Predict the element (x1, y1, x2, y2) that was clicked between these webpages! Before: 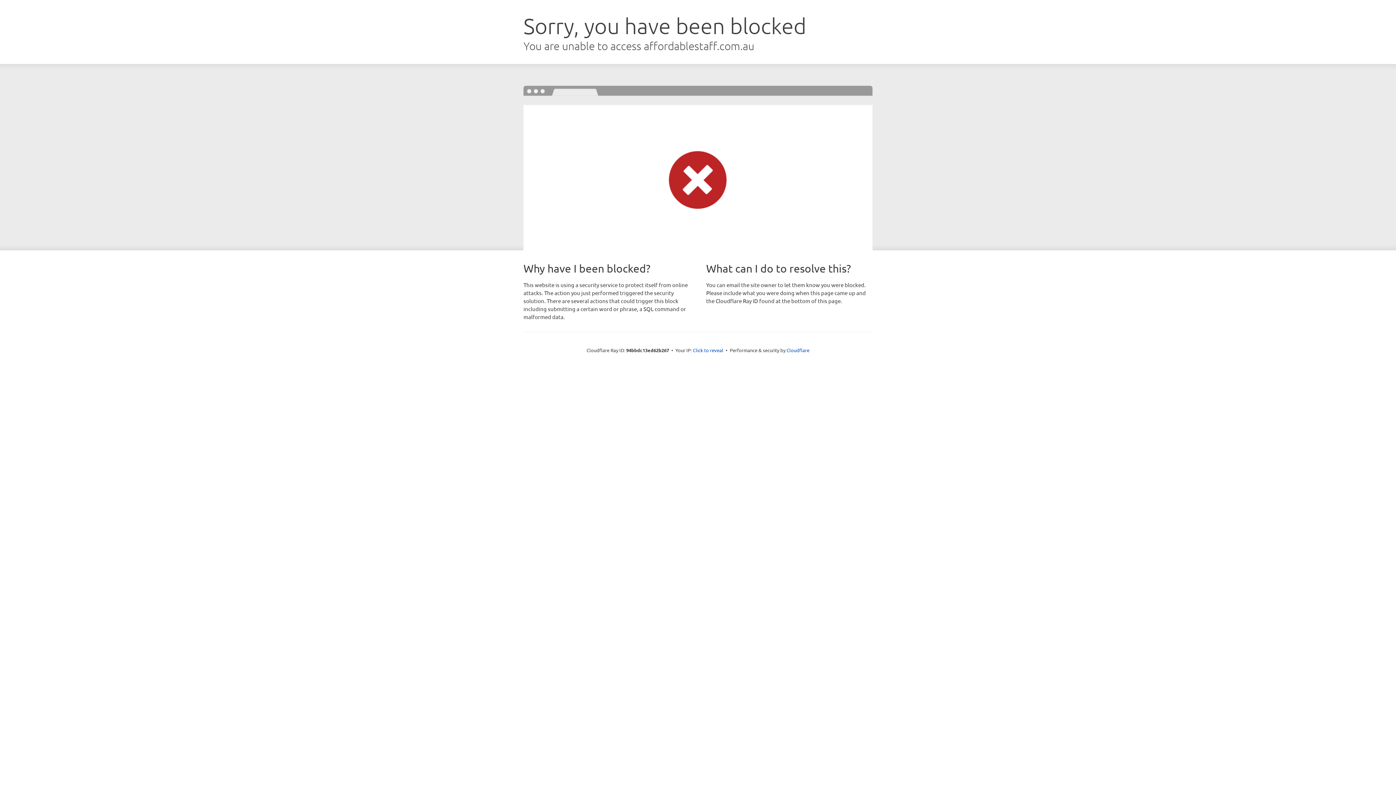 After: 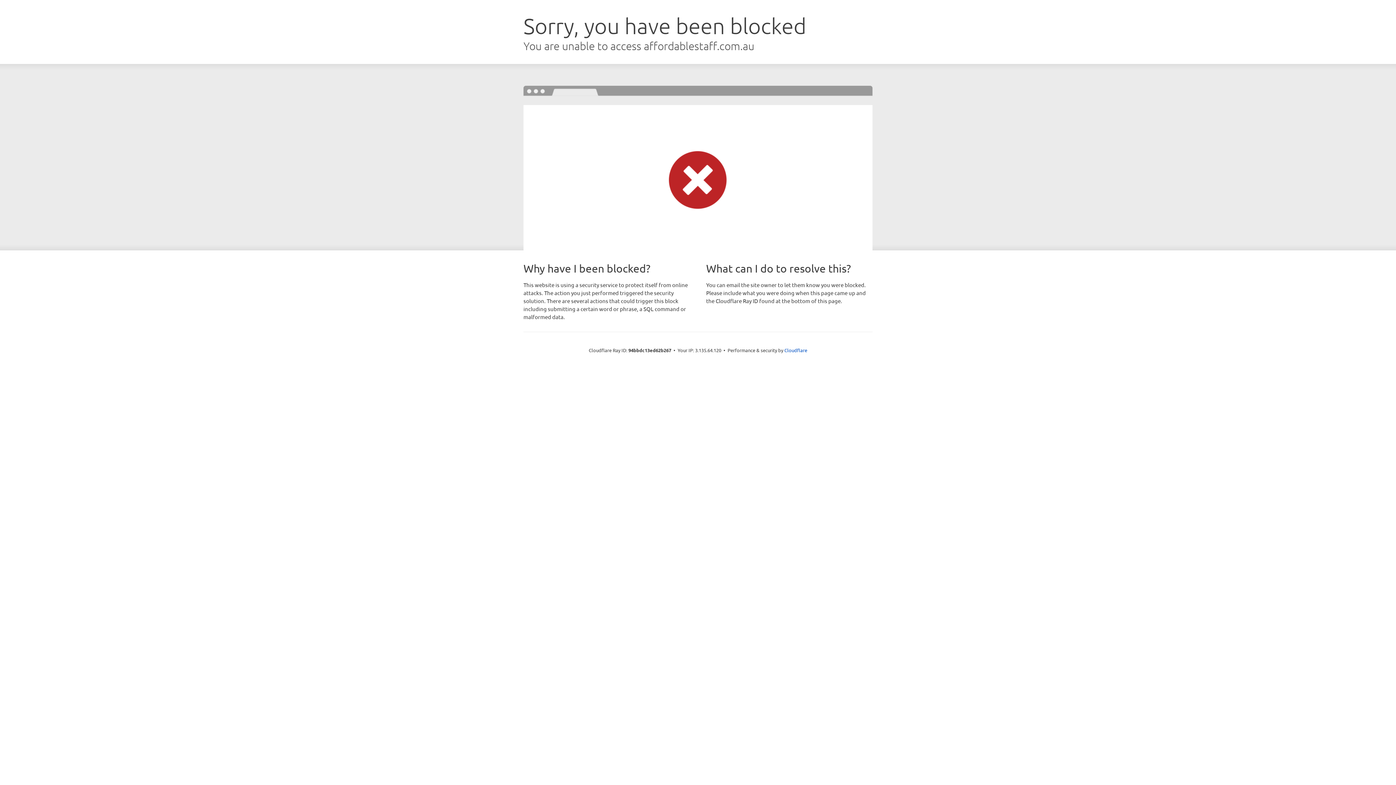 Action: label: Click to reveal bbox: (693, 346, 723, 353)